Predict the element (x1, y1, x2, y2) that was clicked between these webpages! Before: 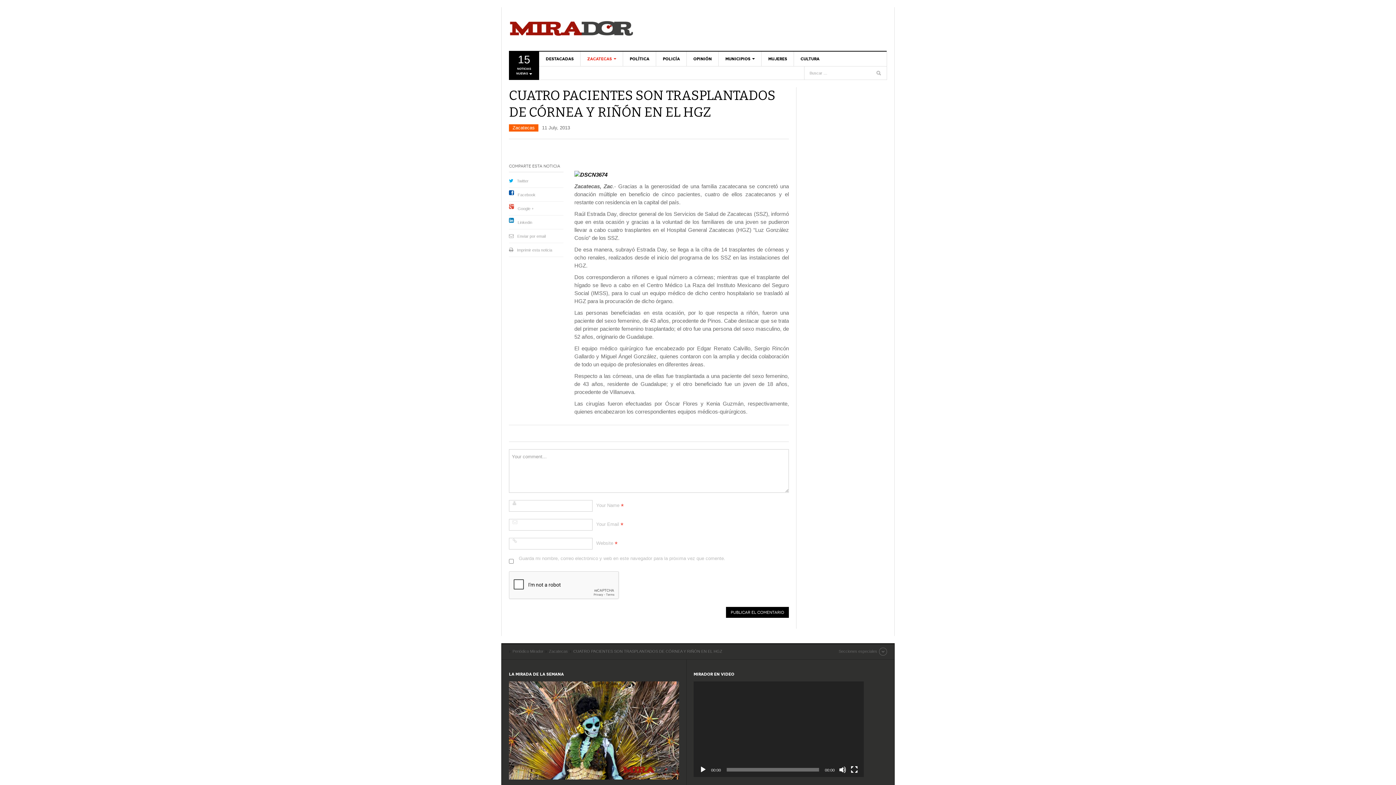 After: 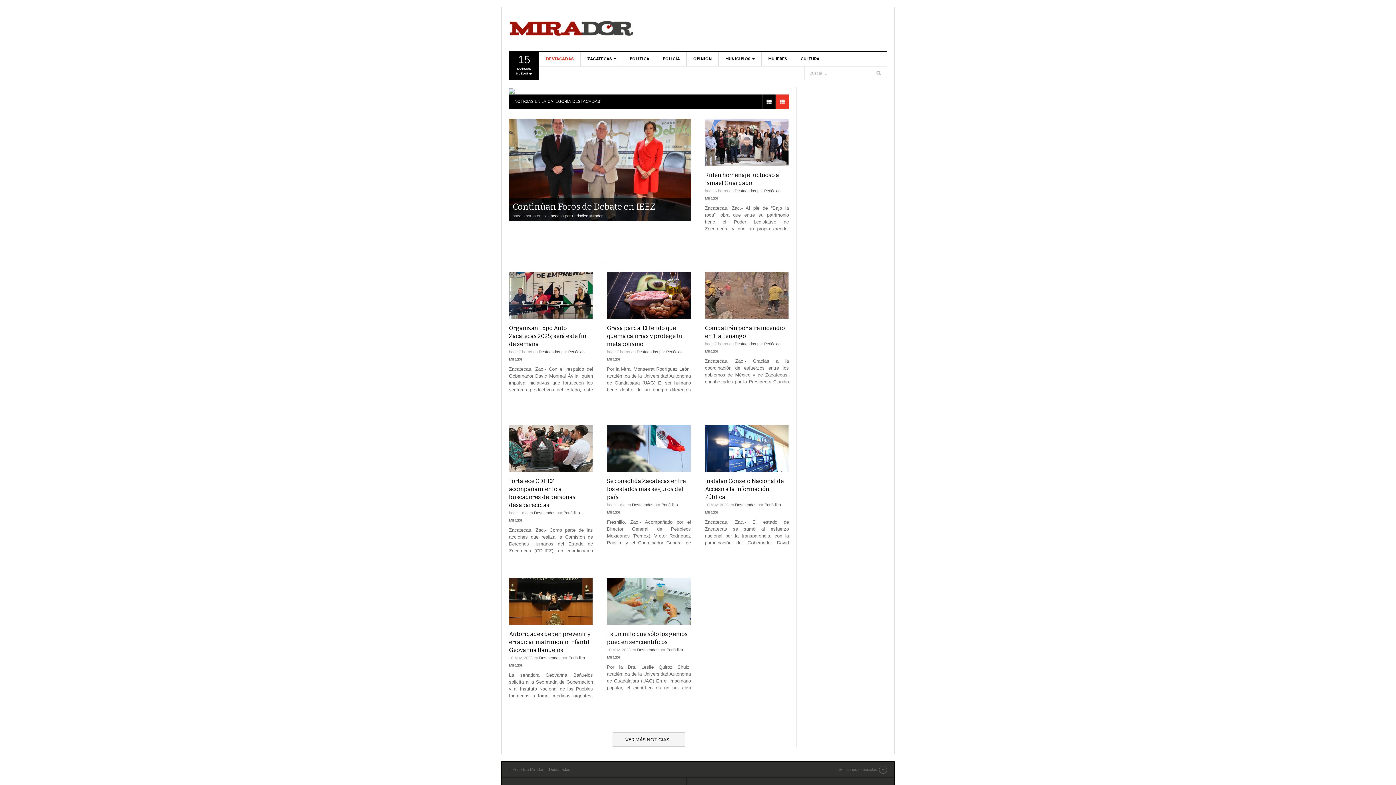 Action: label: DESTACADAS bbox: (539, 51, 580, 66)